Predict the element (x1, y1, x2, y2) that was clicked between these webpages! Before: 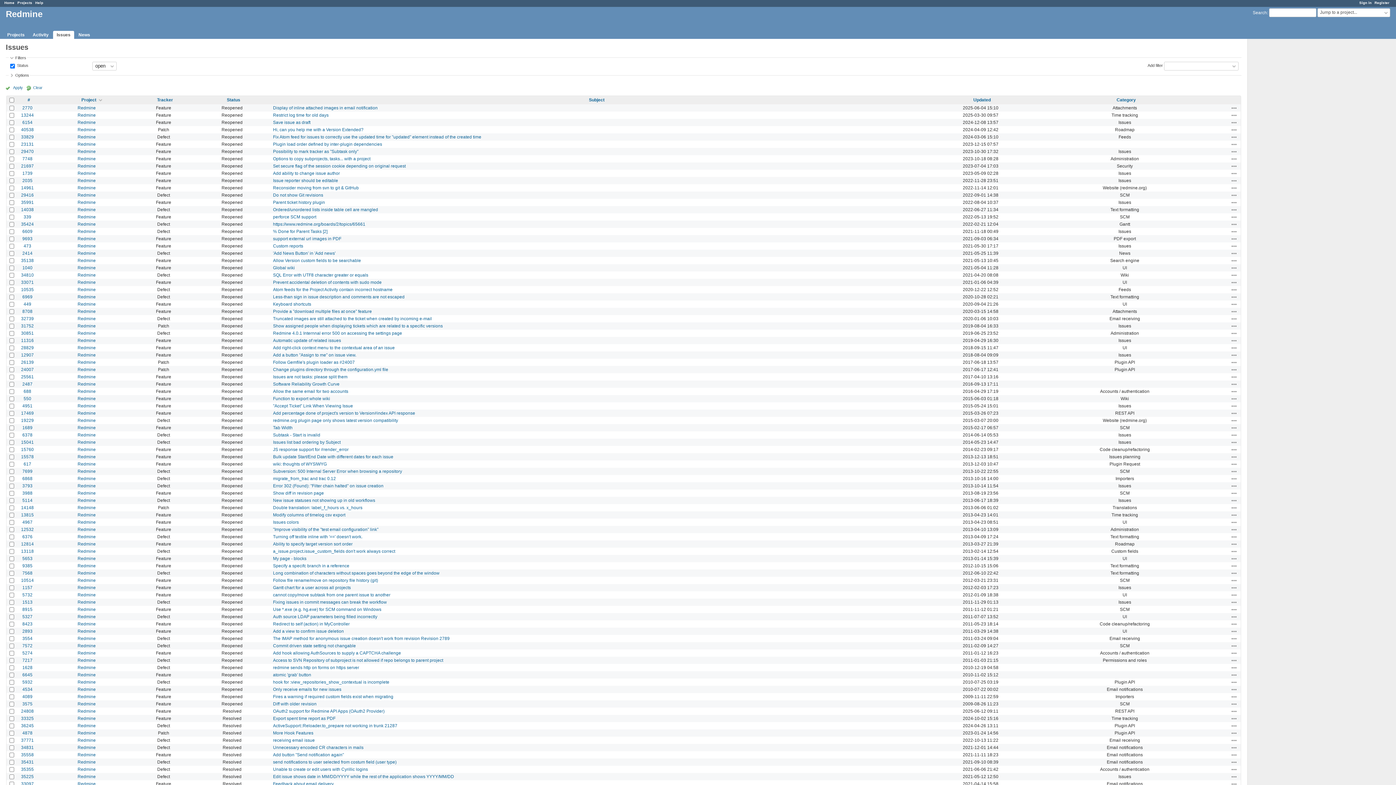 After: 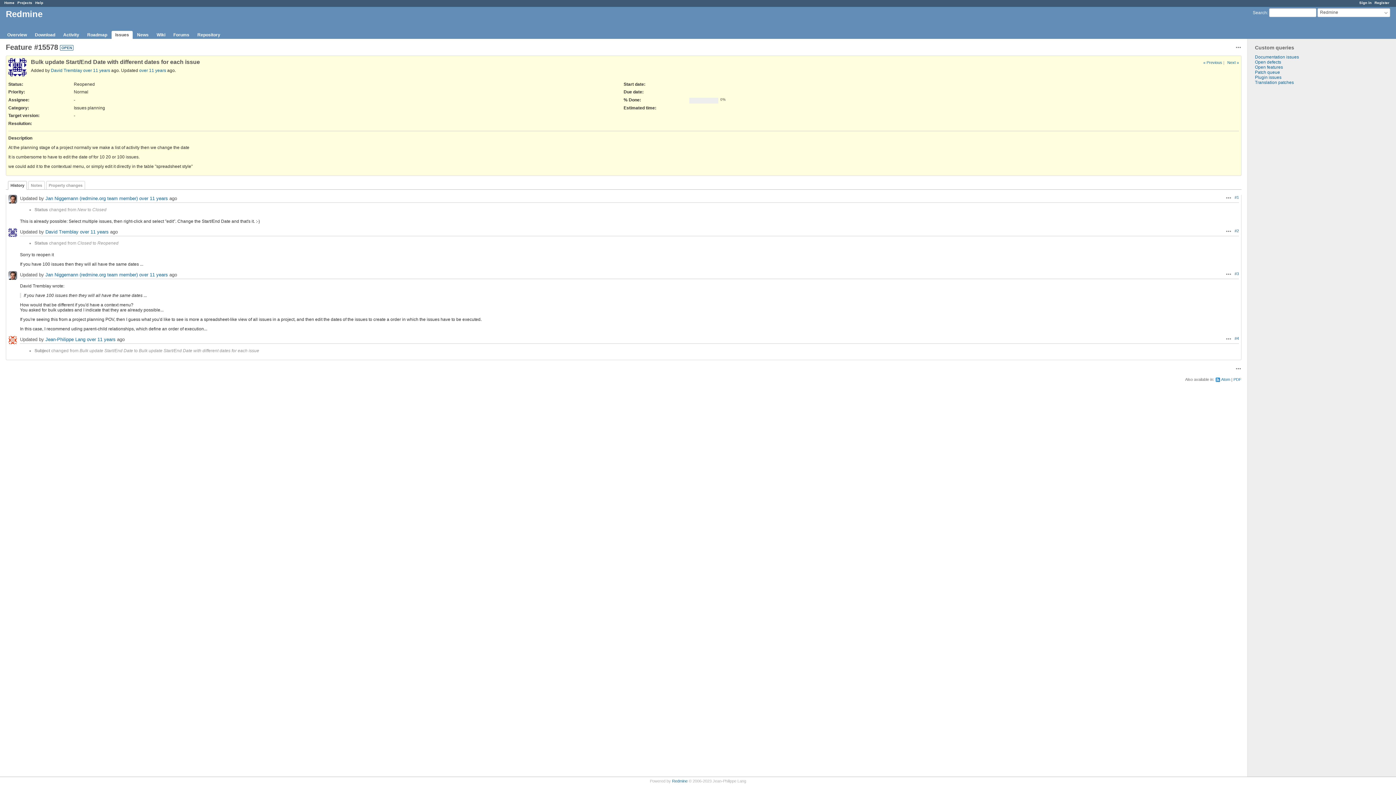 Action: label: 15578 bbox: (21, 454, 33, 459)